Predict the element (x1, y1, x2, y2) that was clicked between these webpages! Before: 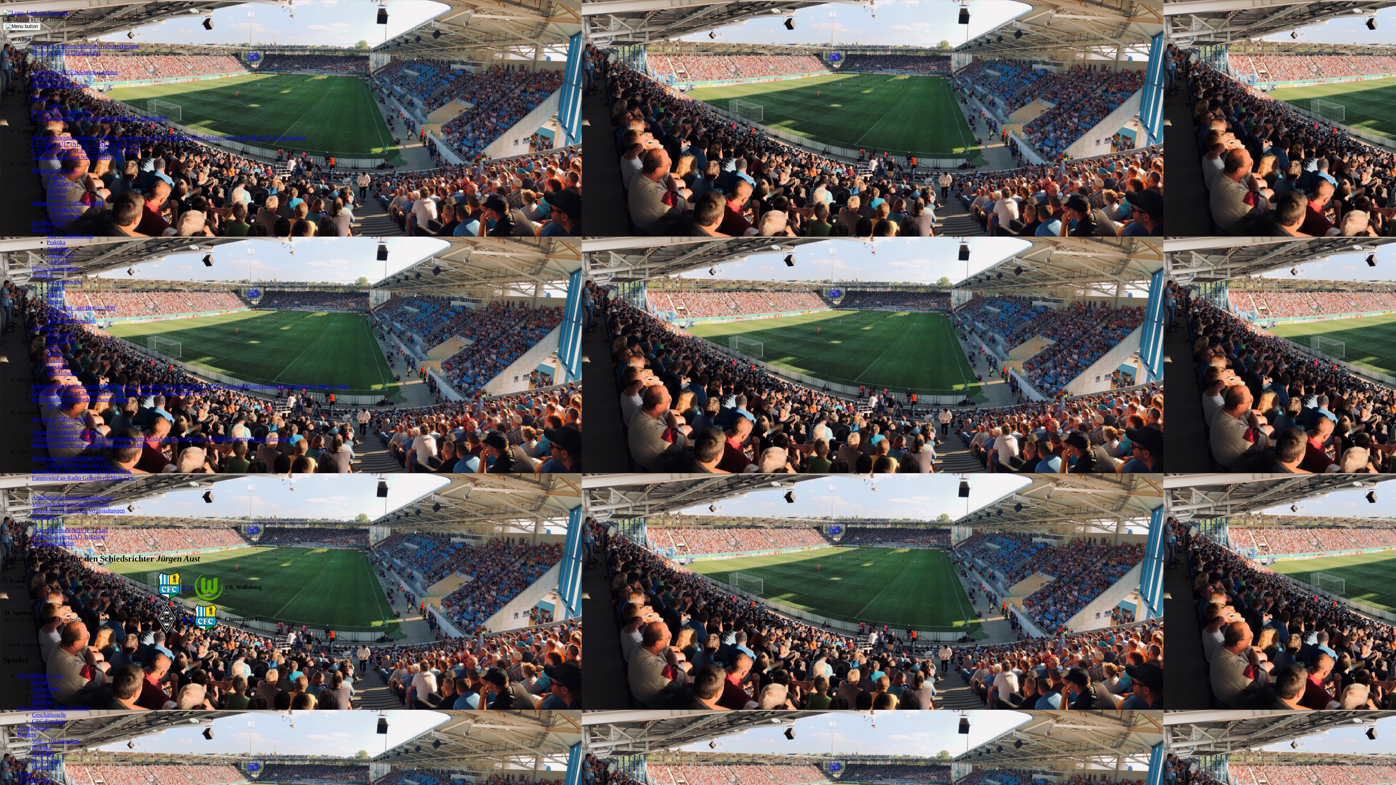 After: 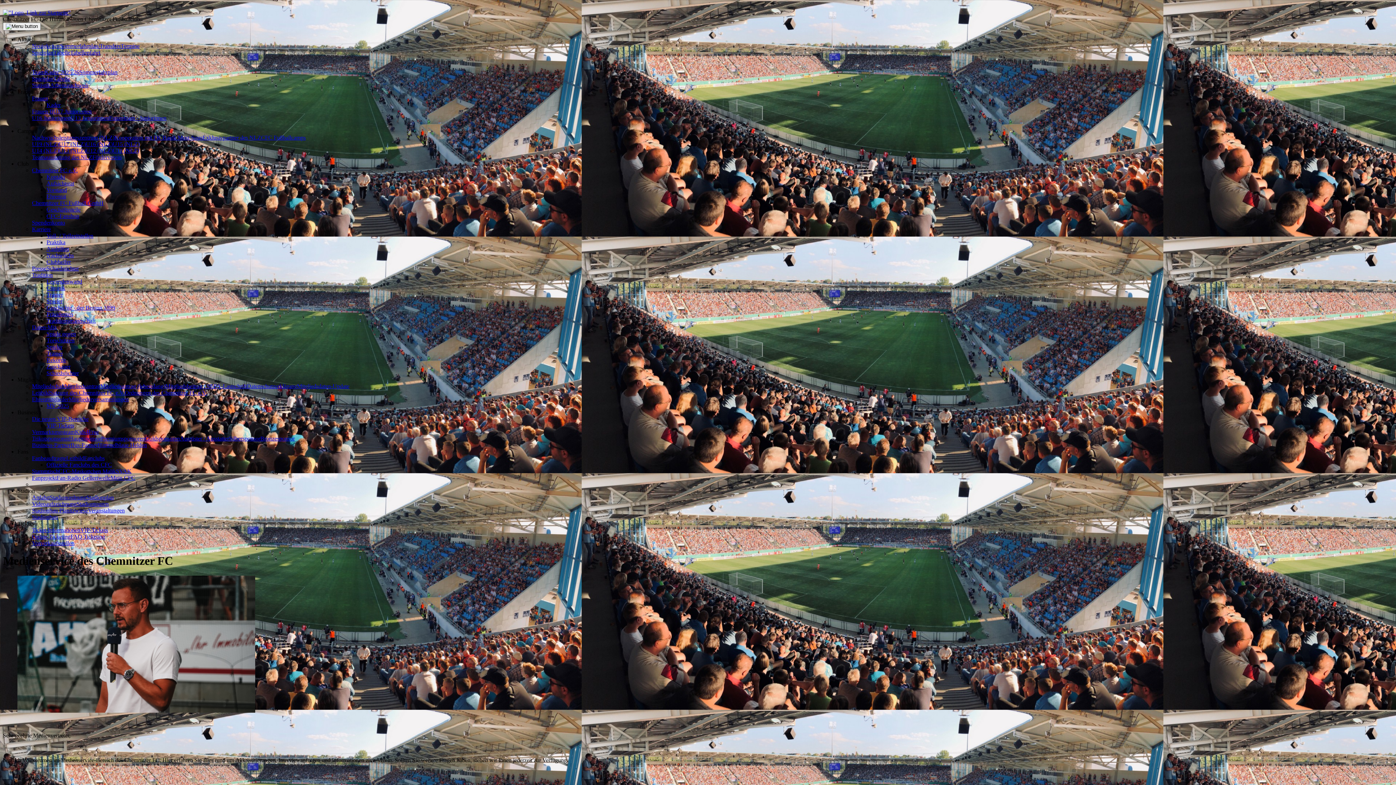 Action: bbox: (17, 770, 32, 776) label: Presse